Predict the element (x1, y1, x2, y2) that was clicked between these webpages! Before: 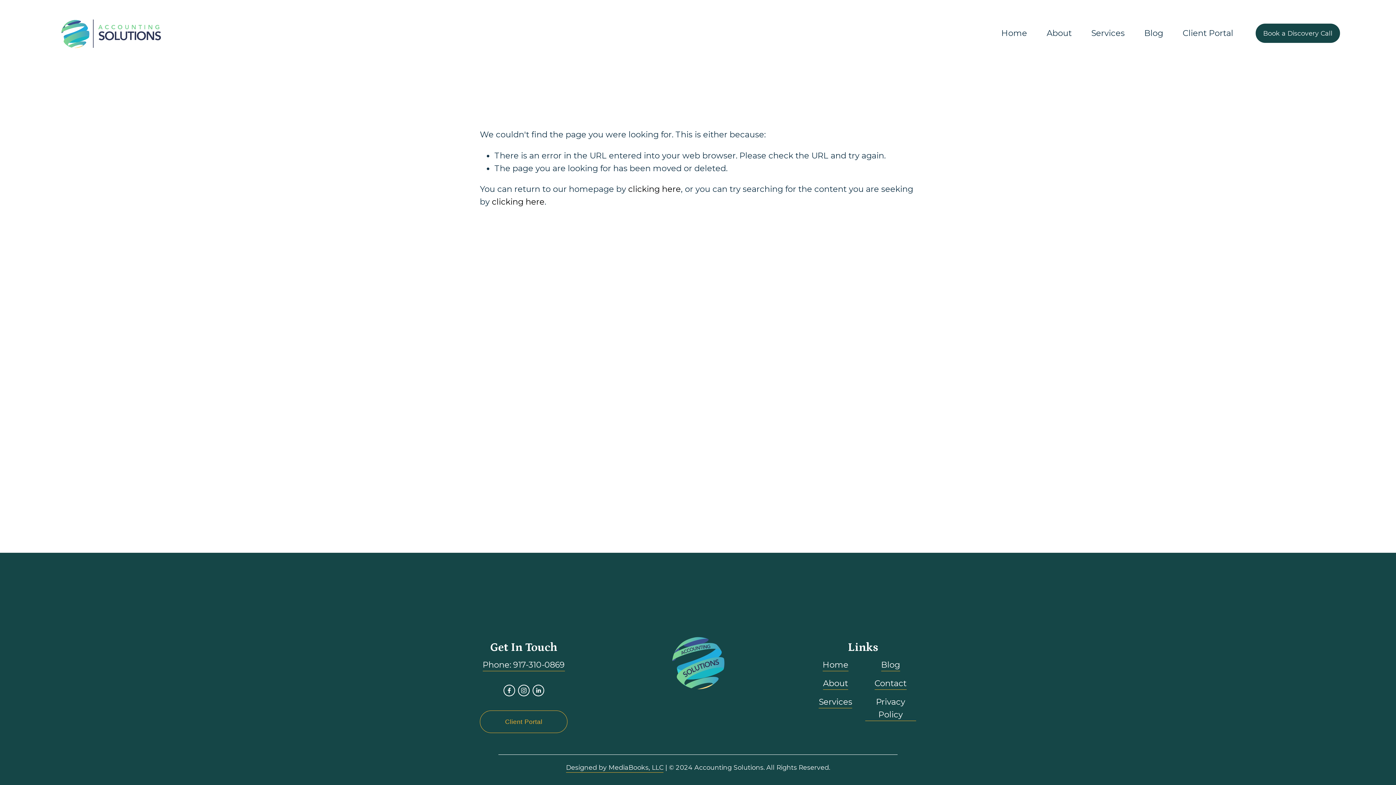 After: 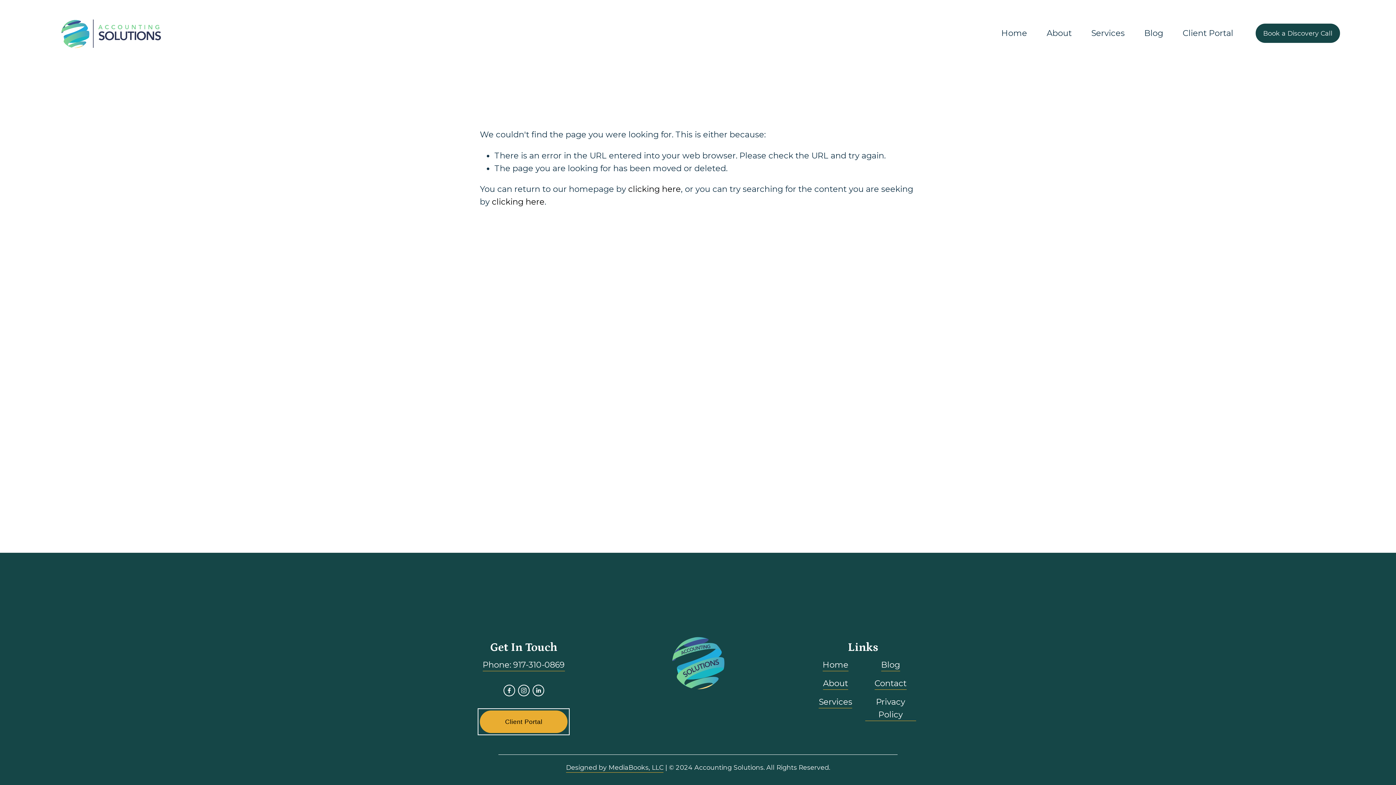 Action: label: Client Portal bbox: (480, 710, 567, 733)